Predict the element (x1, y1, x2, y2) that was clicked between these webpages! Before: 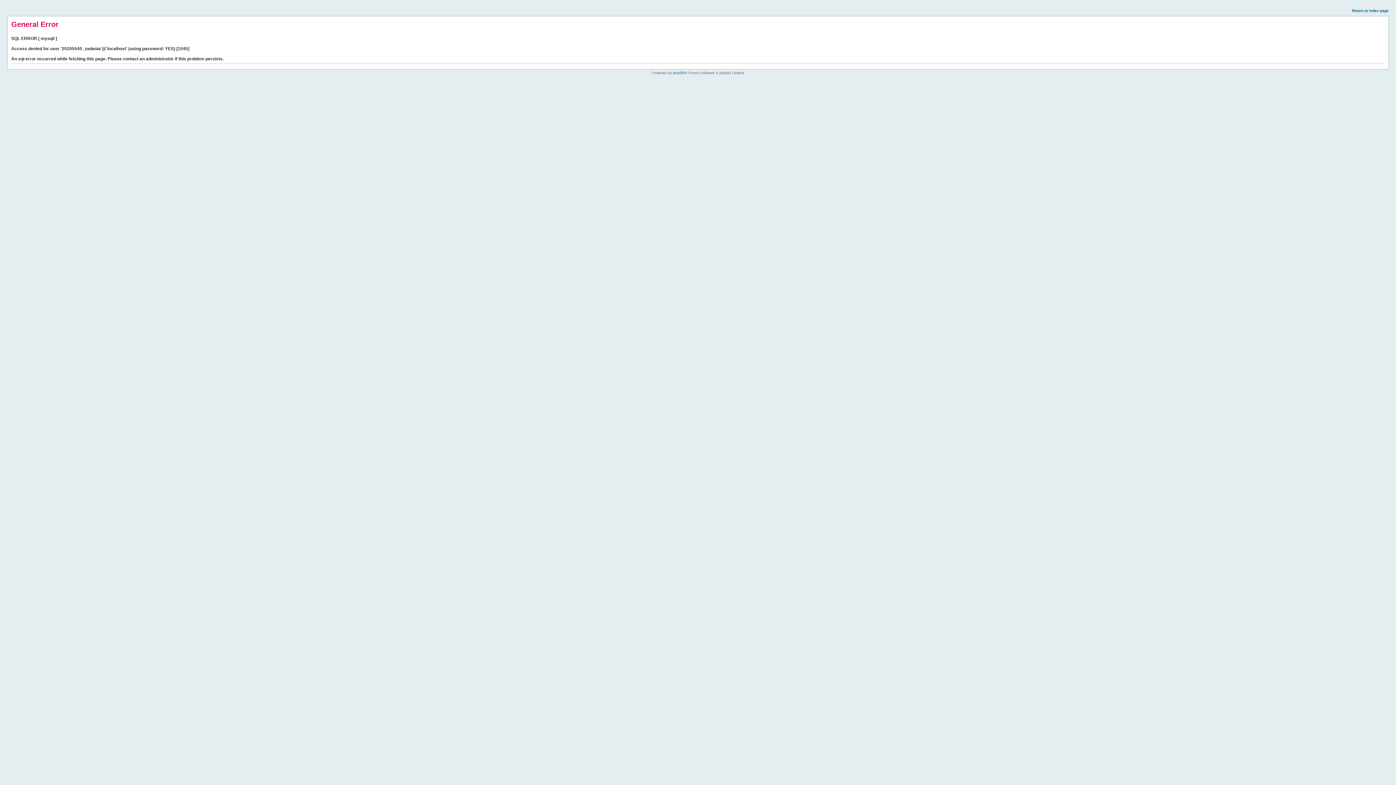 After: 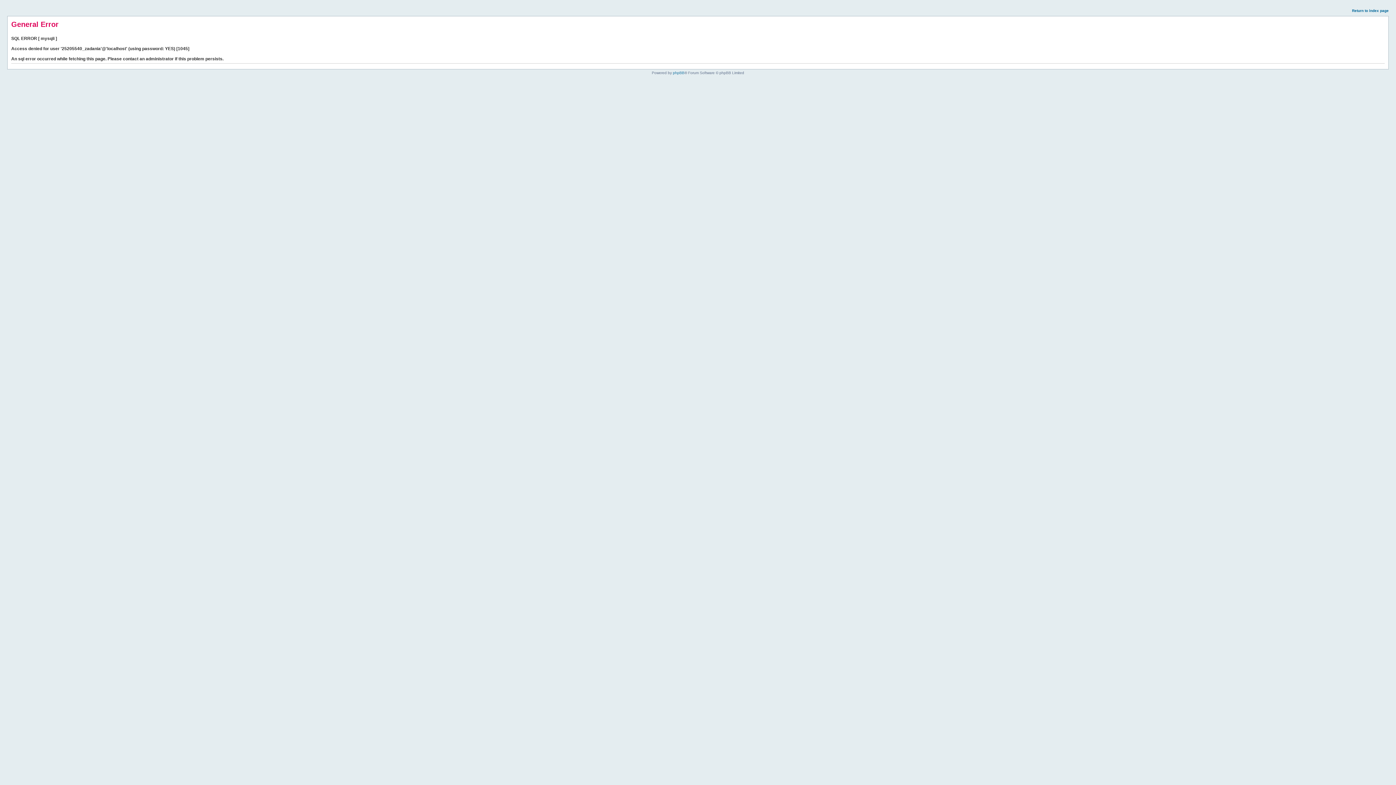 Action: label: Return to index page bbox: (1352, 8, 1389, 12)